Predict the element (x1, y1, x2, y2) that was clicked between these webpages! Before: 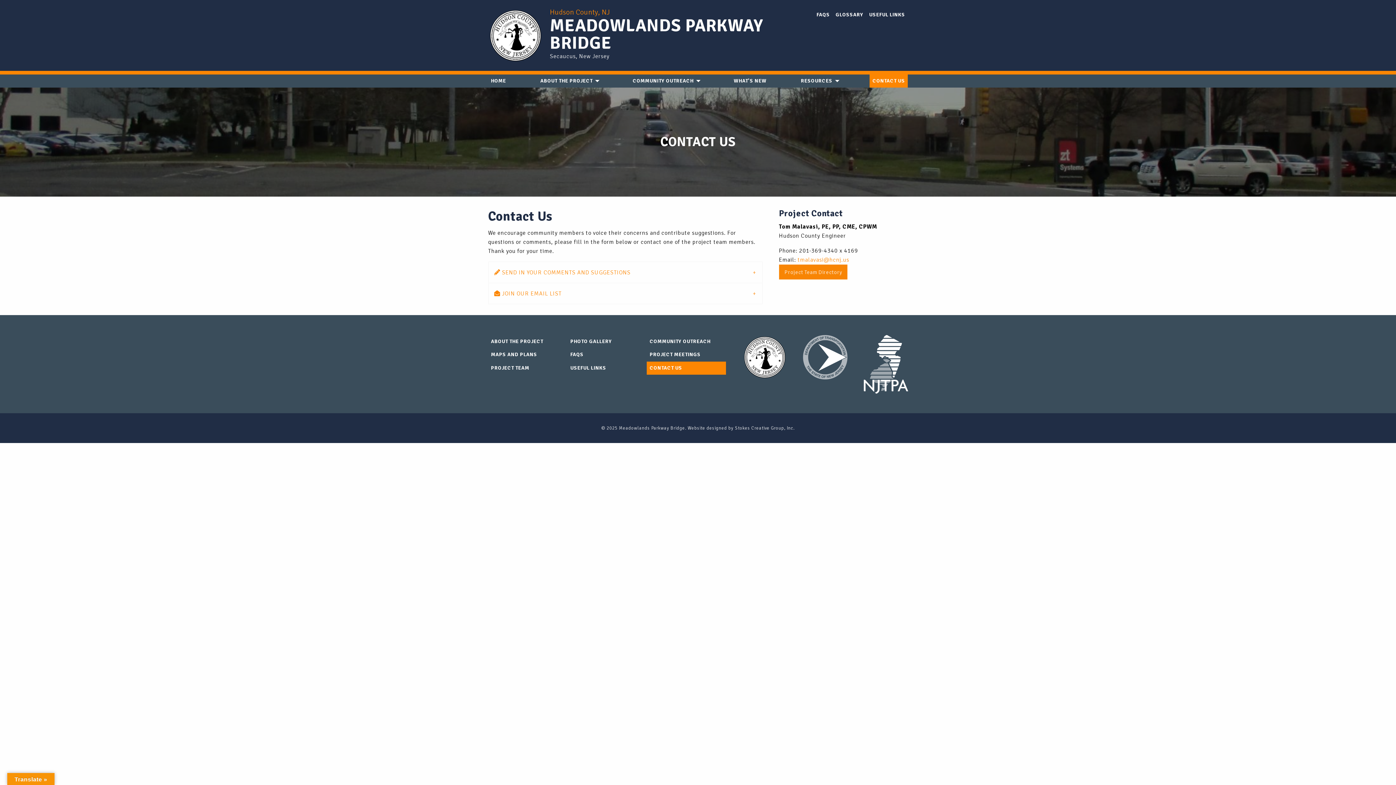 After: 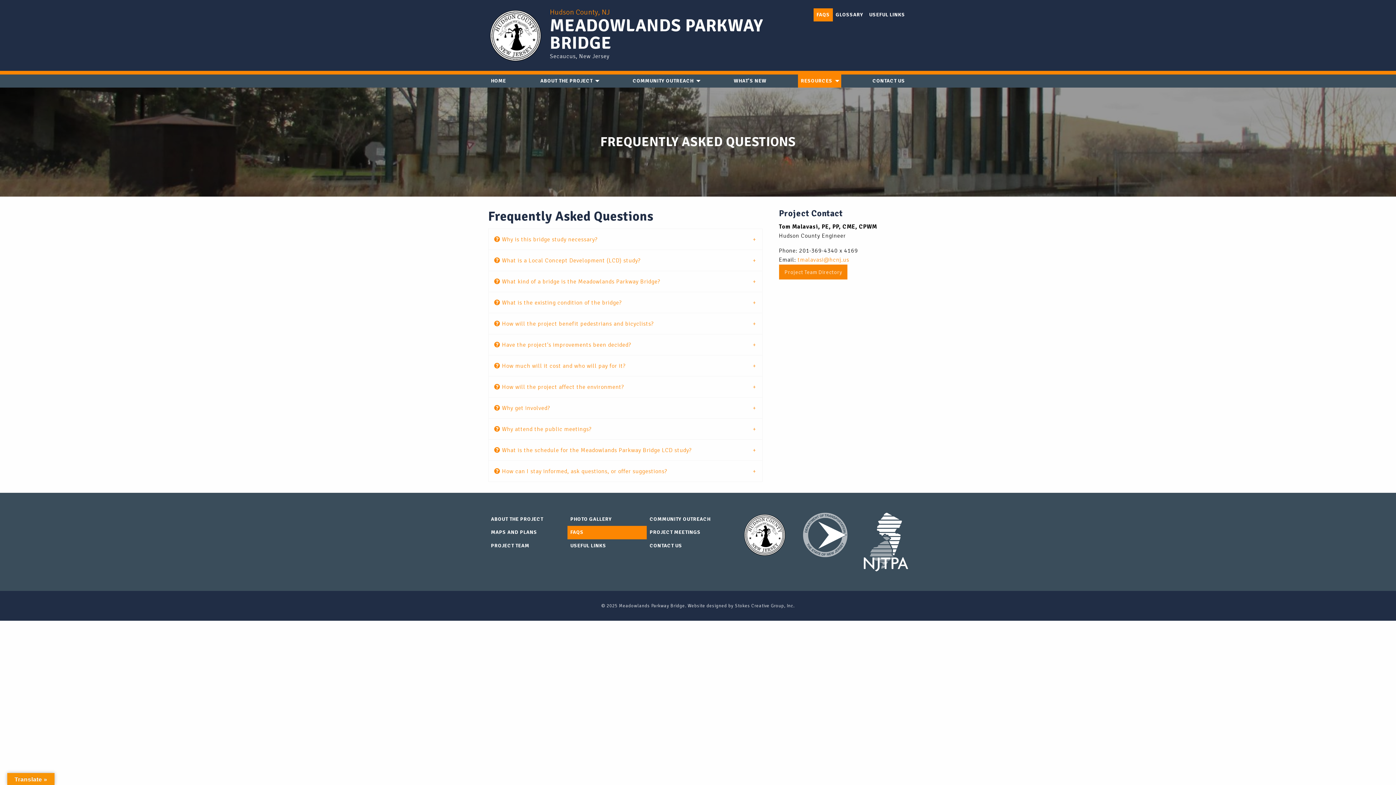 Action: label: FAQS bbox: (813, 8, 832, 21)